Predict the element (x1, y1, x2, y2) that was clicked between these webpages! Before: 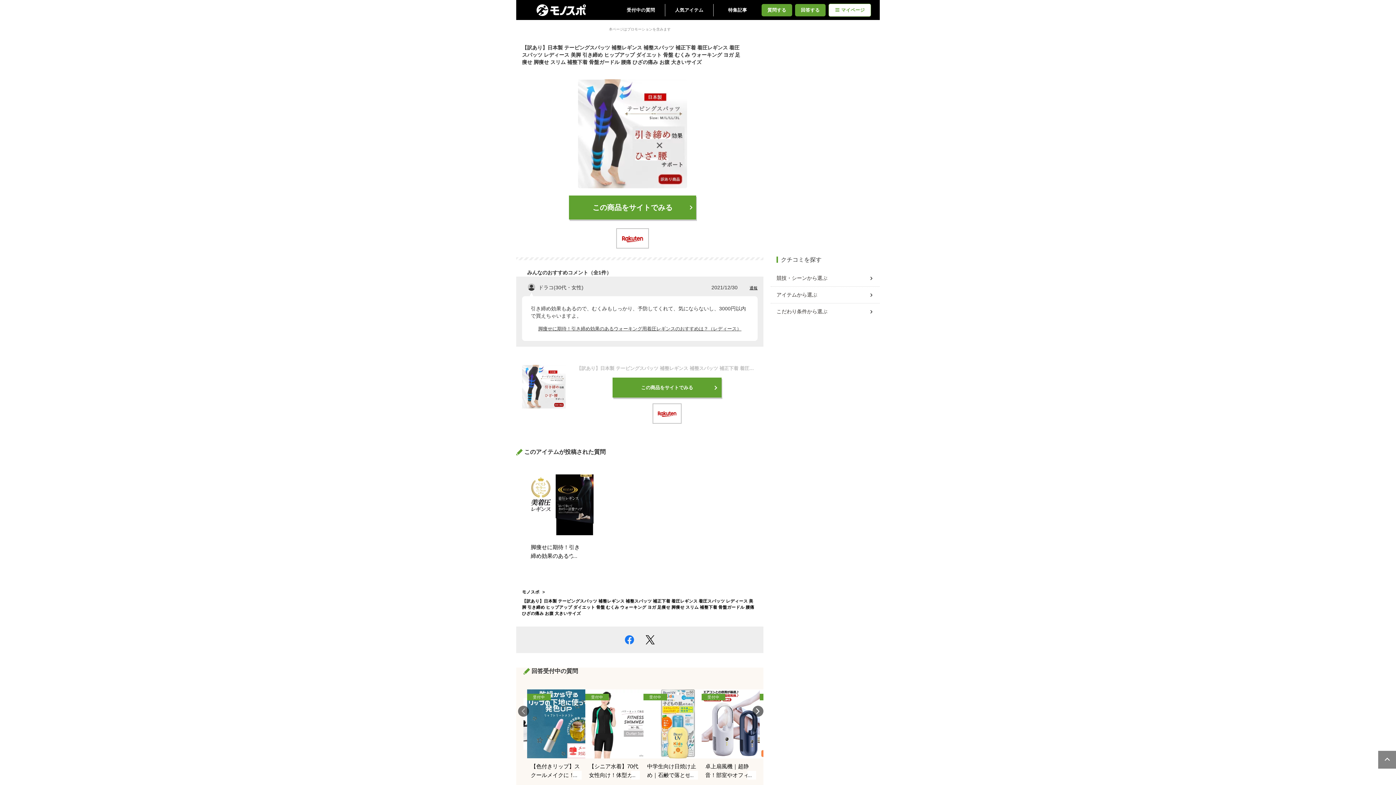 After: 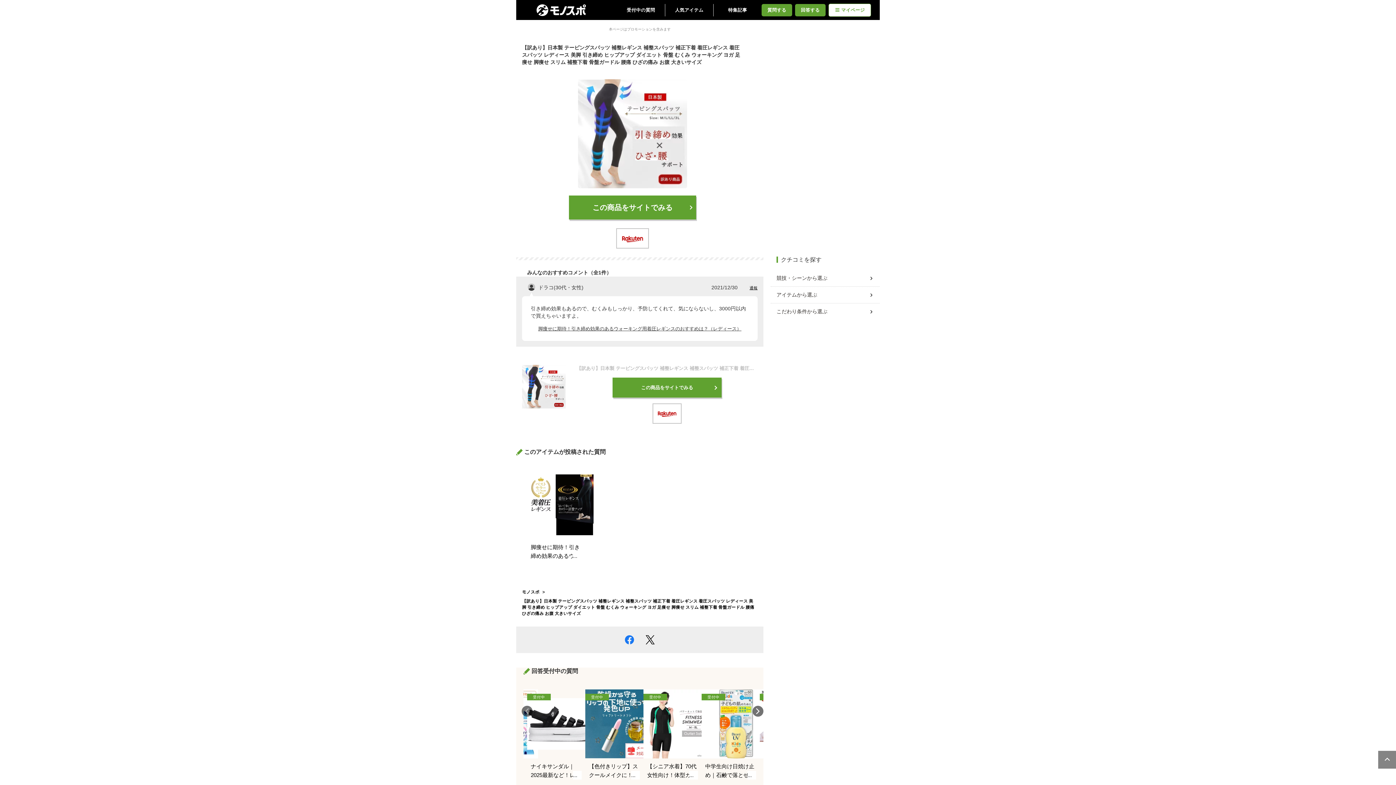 Action: label: Previous bbox: (518, 706, 529, 717)